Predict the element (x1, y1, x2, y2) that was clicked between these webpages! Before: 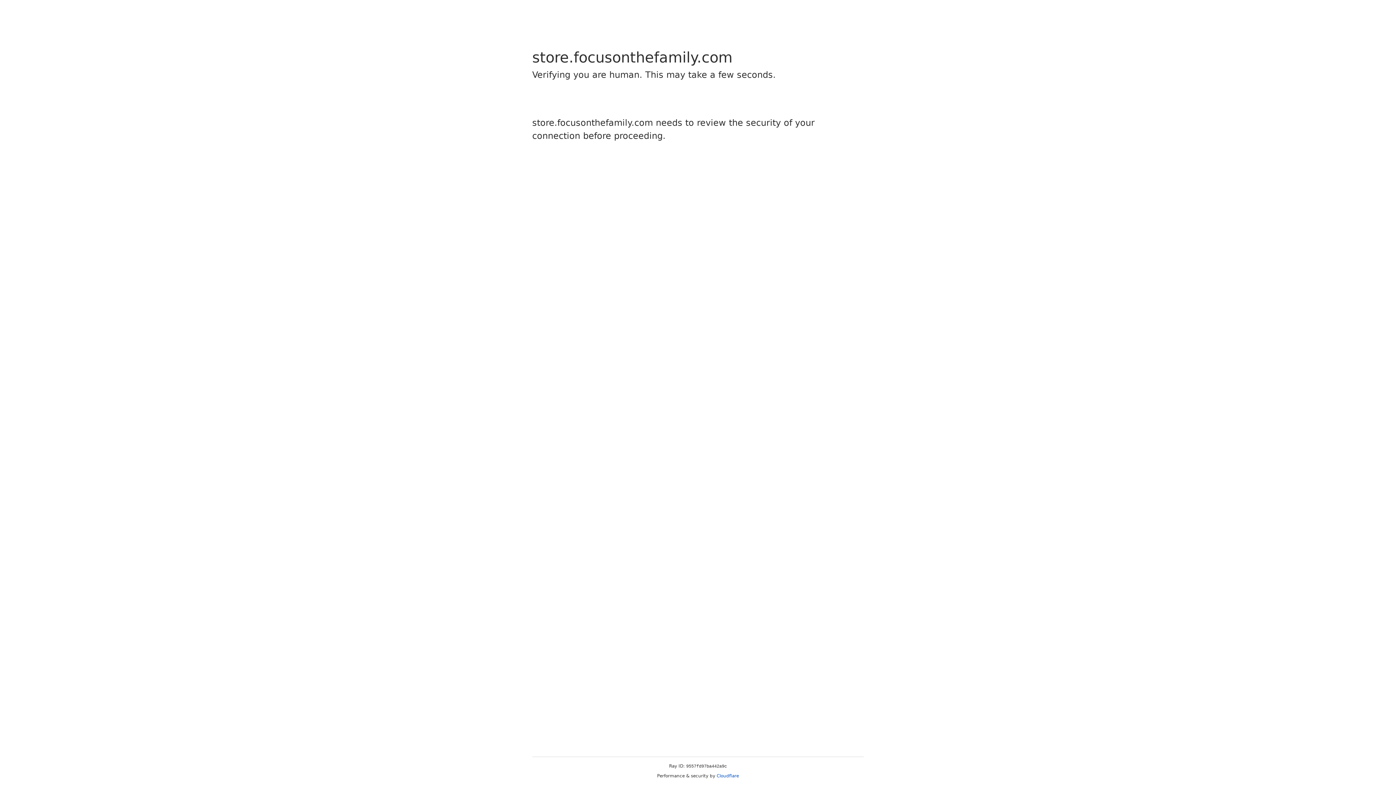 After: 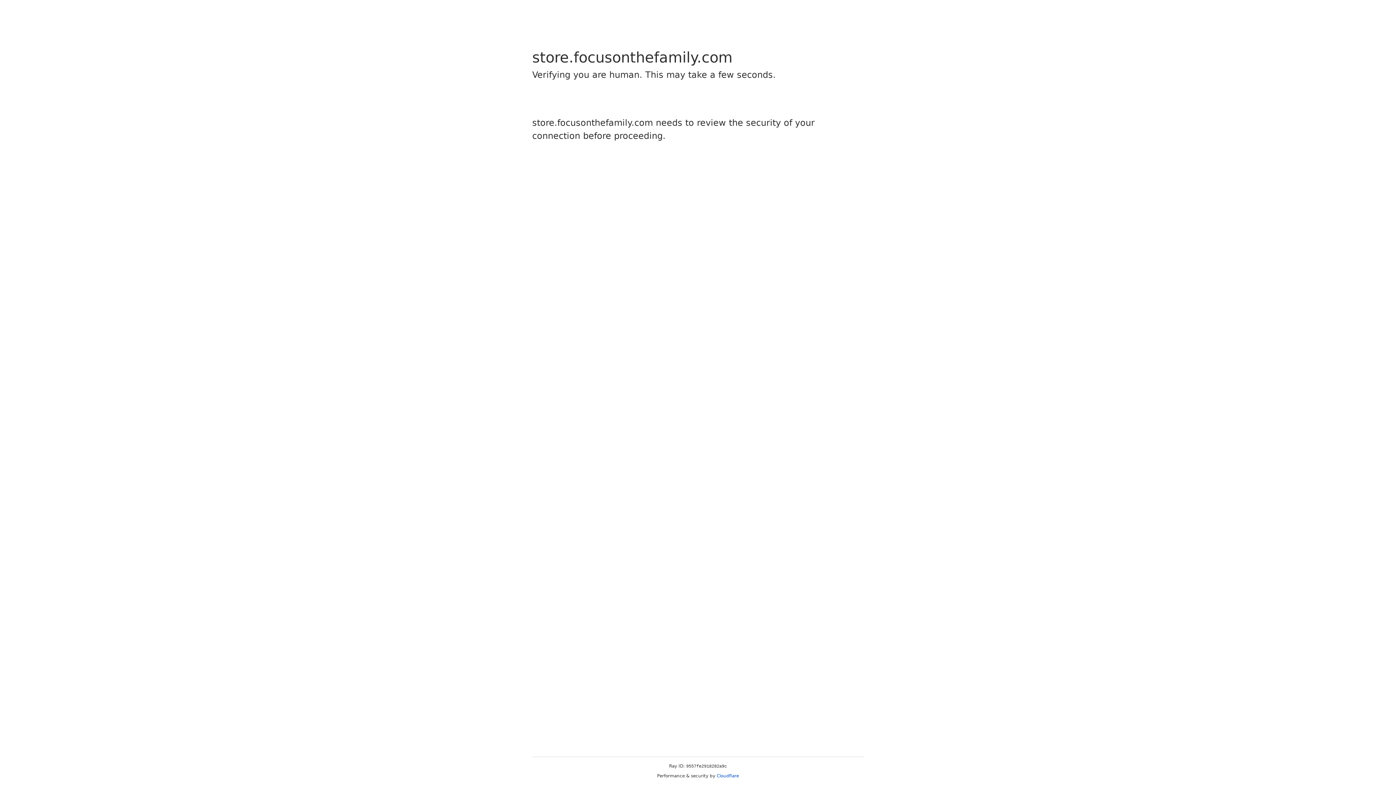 Action: bbox: (716, 773, 739, 778) label: Cloudflare